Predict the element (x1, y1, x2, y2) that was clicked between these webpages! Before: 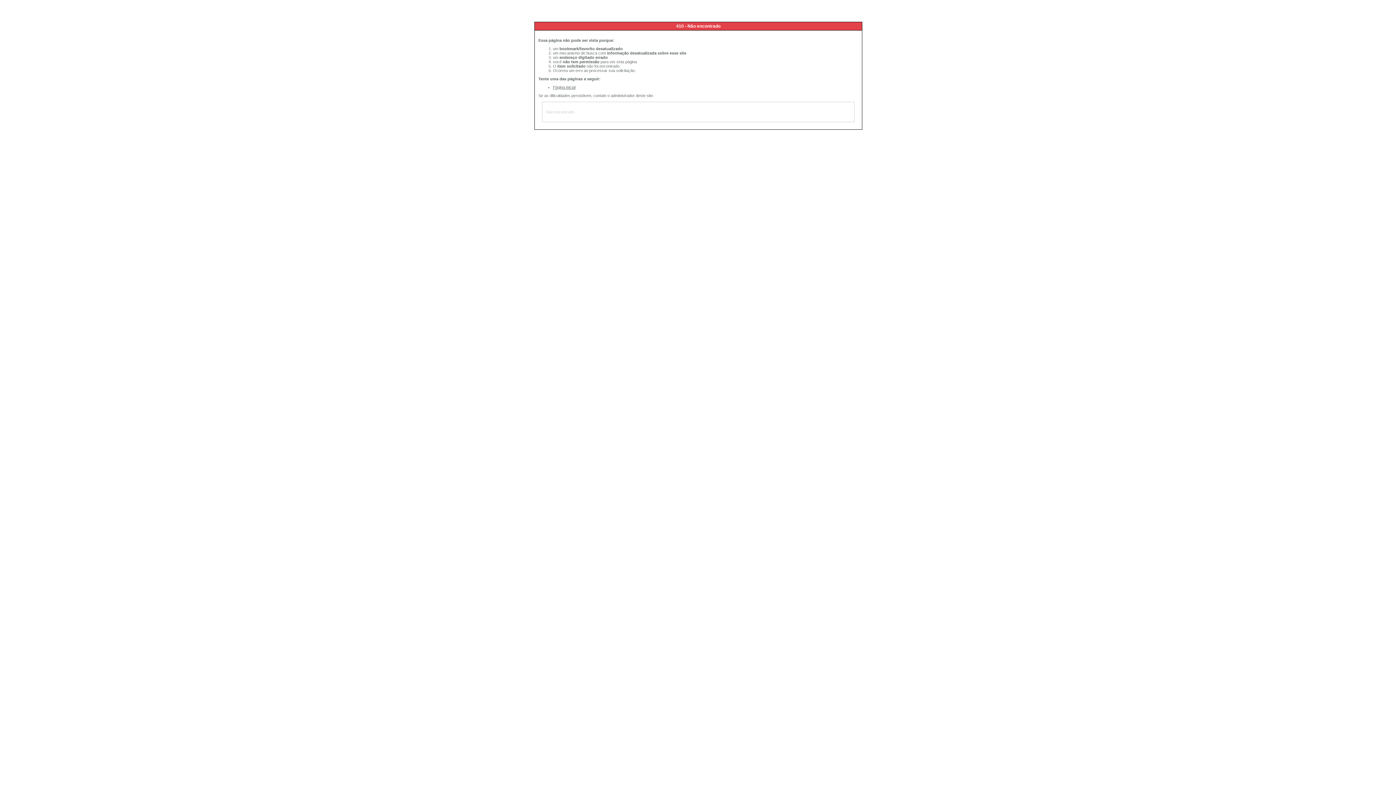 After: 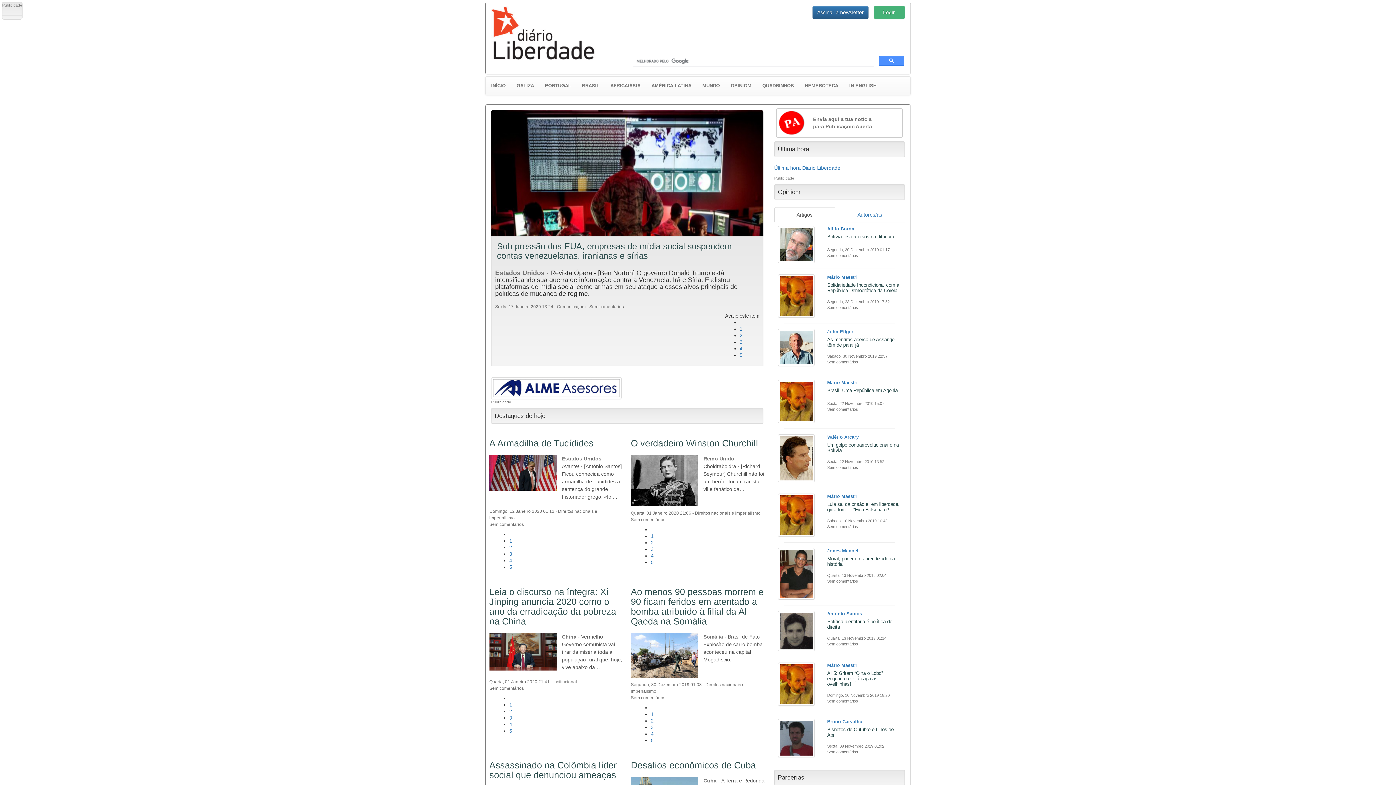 Action: label: Página inicial bbox: (553, 85, 575, 89)